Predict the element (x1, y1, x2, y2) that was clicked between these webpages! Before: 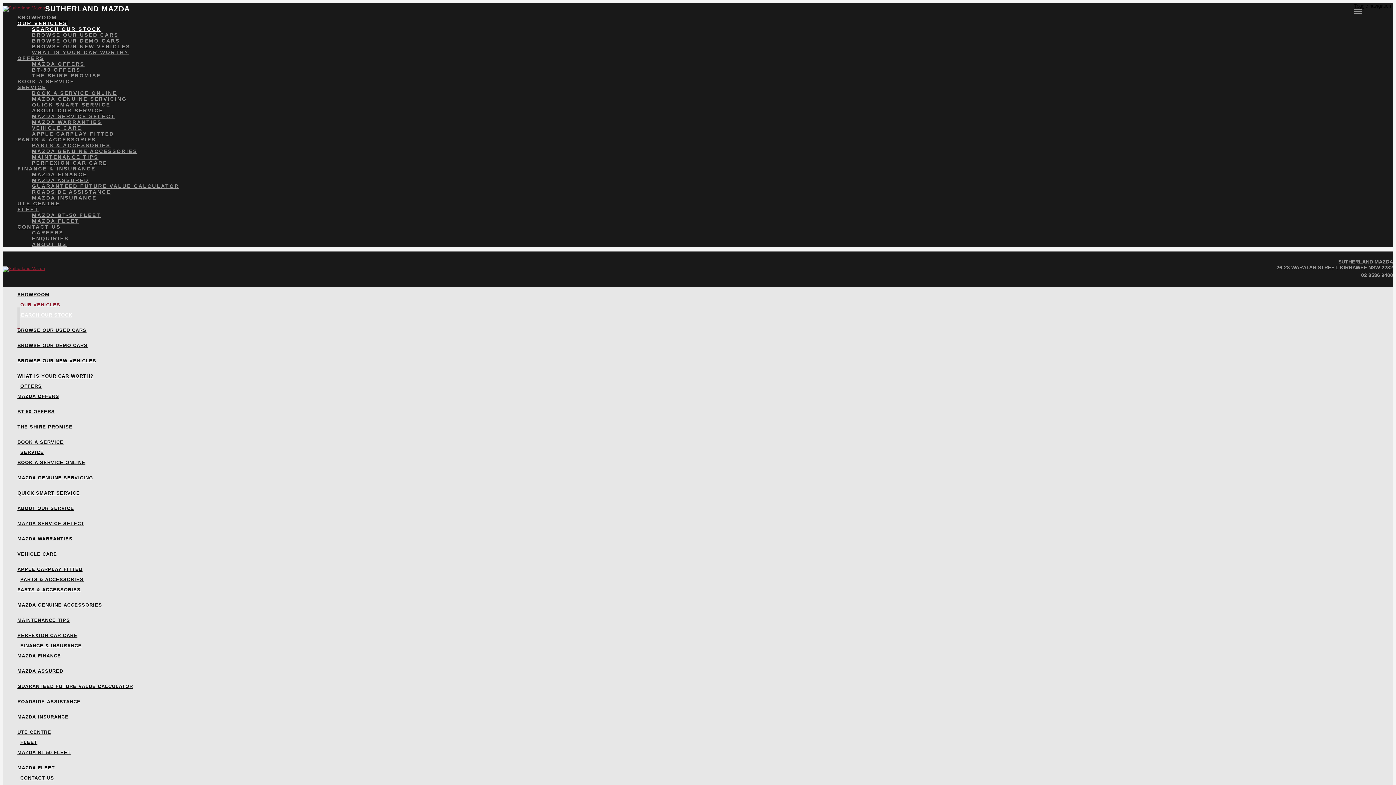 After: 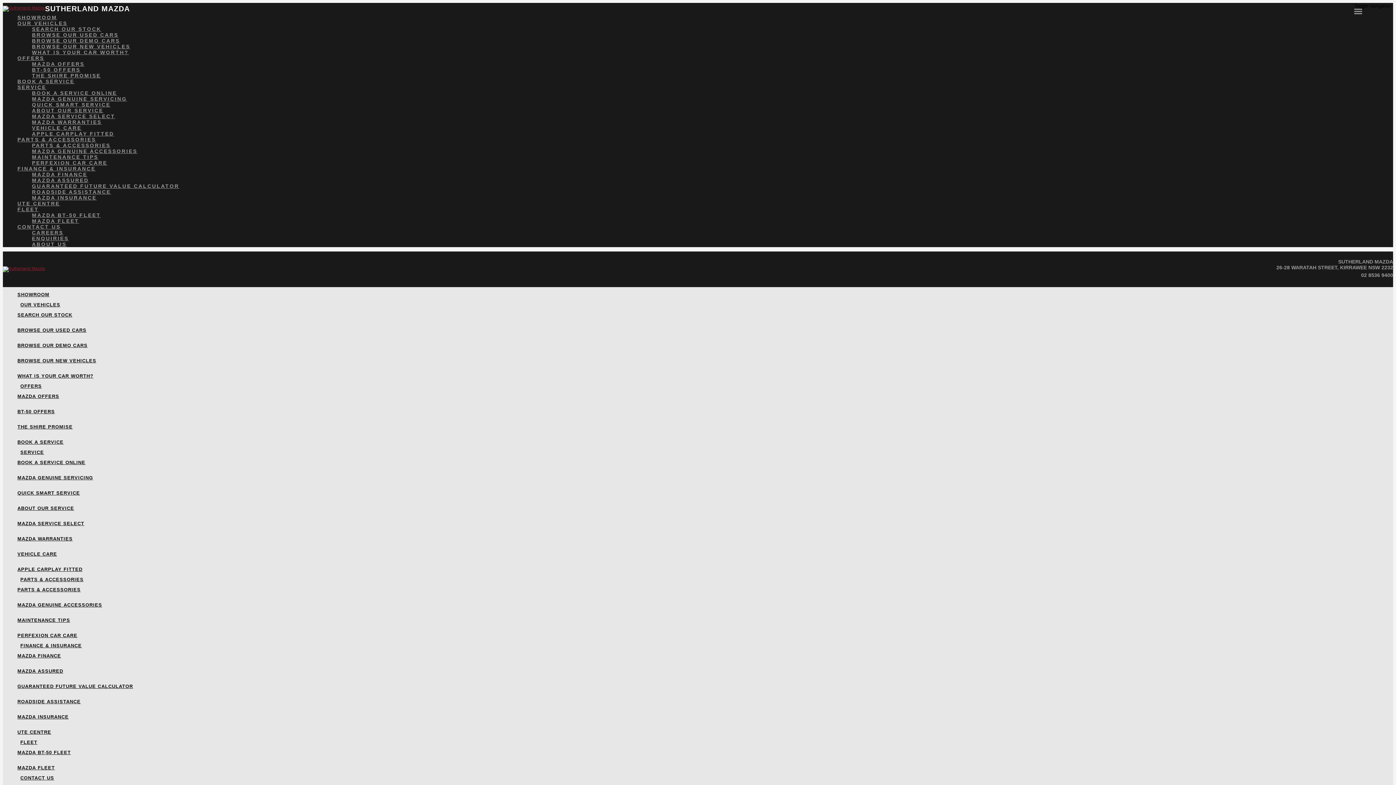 Action: bbox: (17, 400, 72, 423) label: BT-50 OFFERS